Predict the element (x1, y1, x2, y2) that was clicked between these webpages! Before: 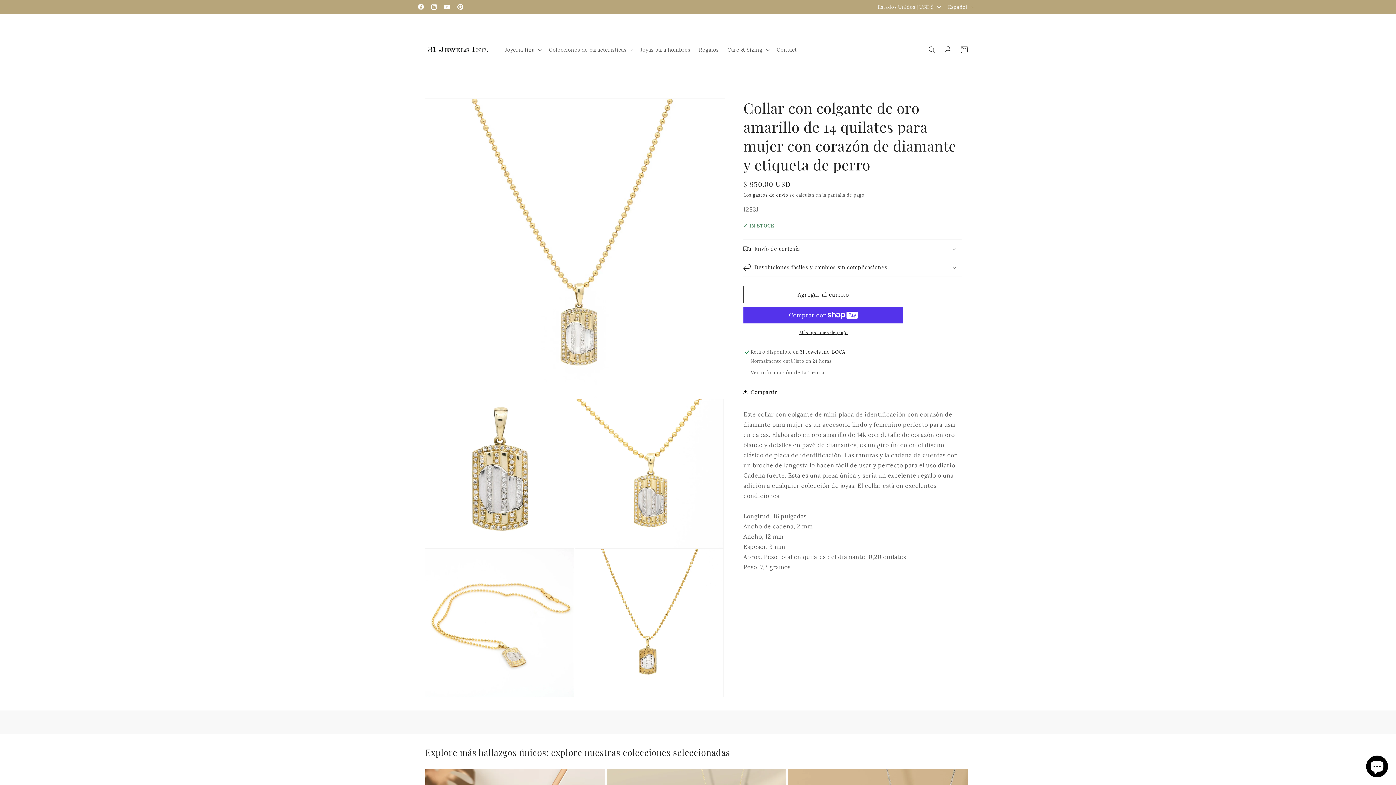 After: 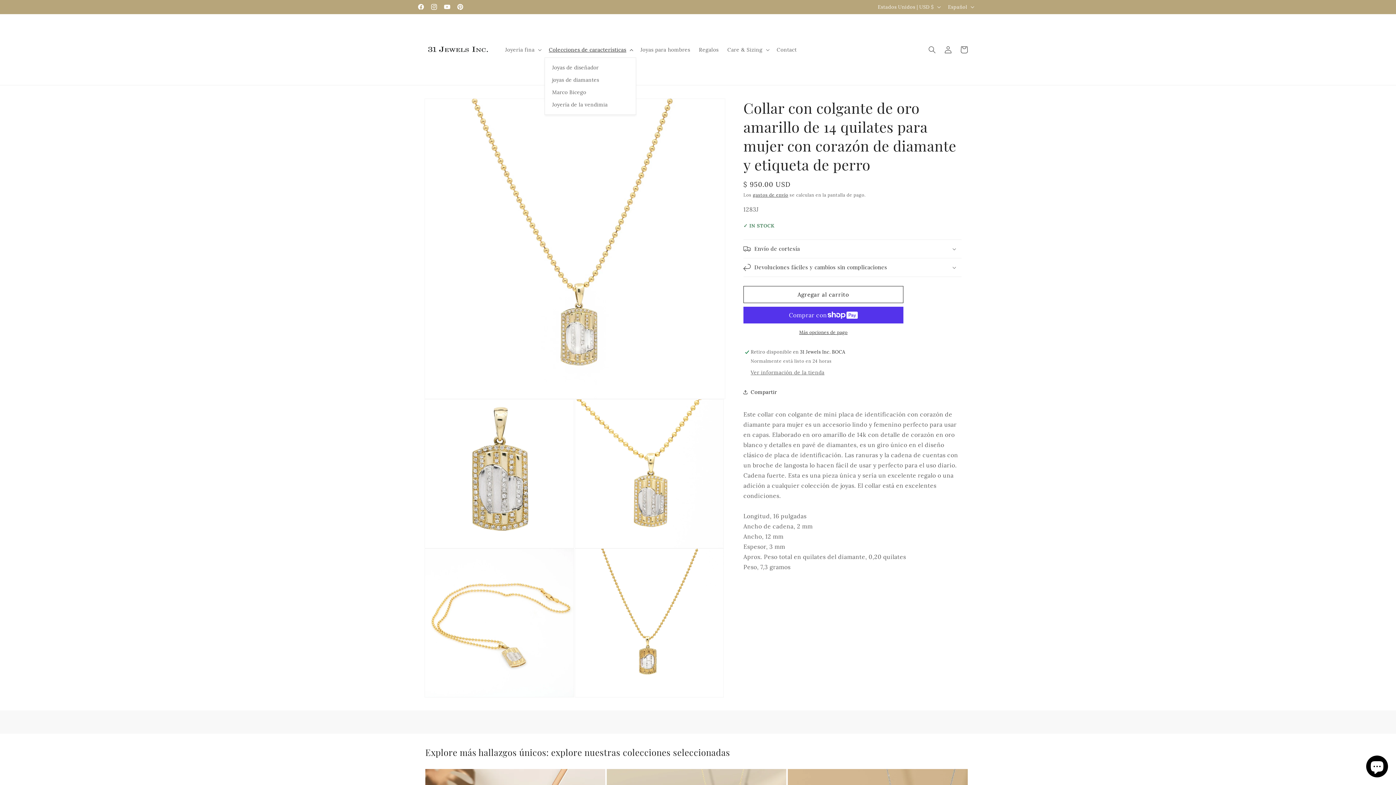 Action: bbox: (544, 42, 636, 57) label: Colecciones de características